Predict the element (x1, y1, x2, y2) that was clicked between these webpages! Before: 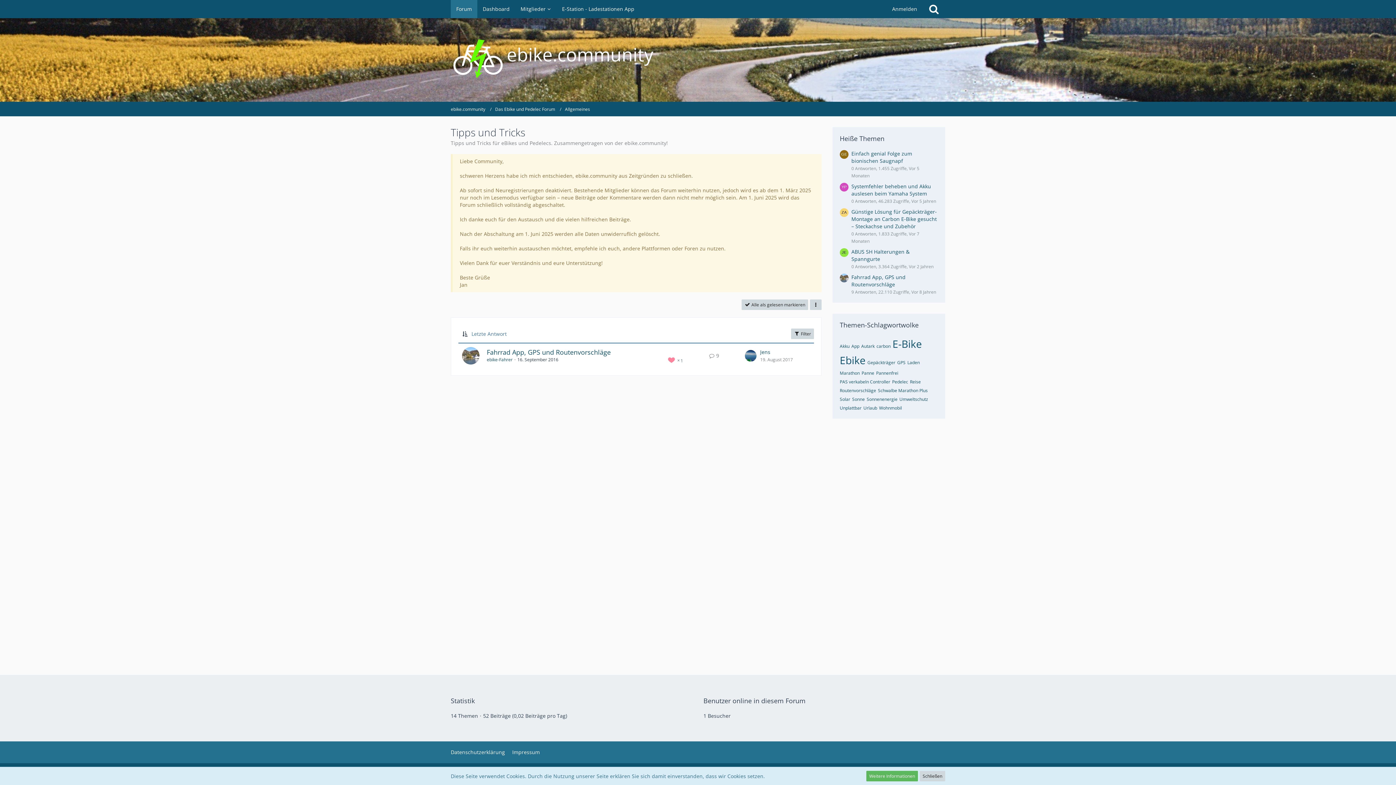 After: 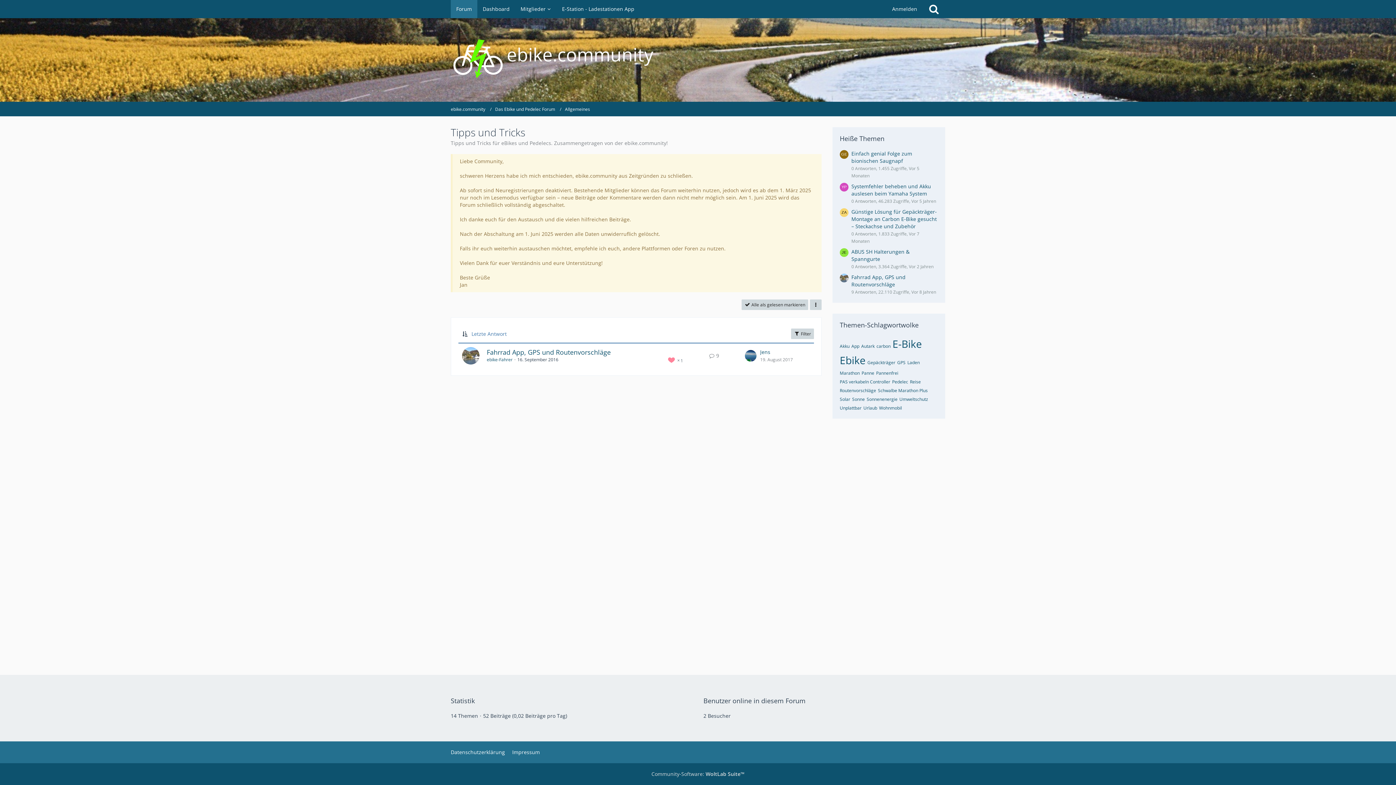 Action: bbox: (897, 359, 905, 365) label: Themen mit dem Tag „GPS“